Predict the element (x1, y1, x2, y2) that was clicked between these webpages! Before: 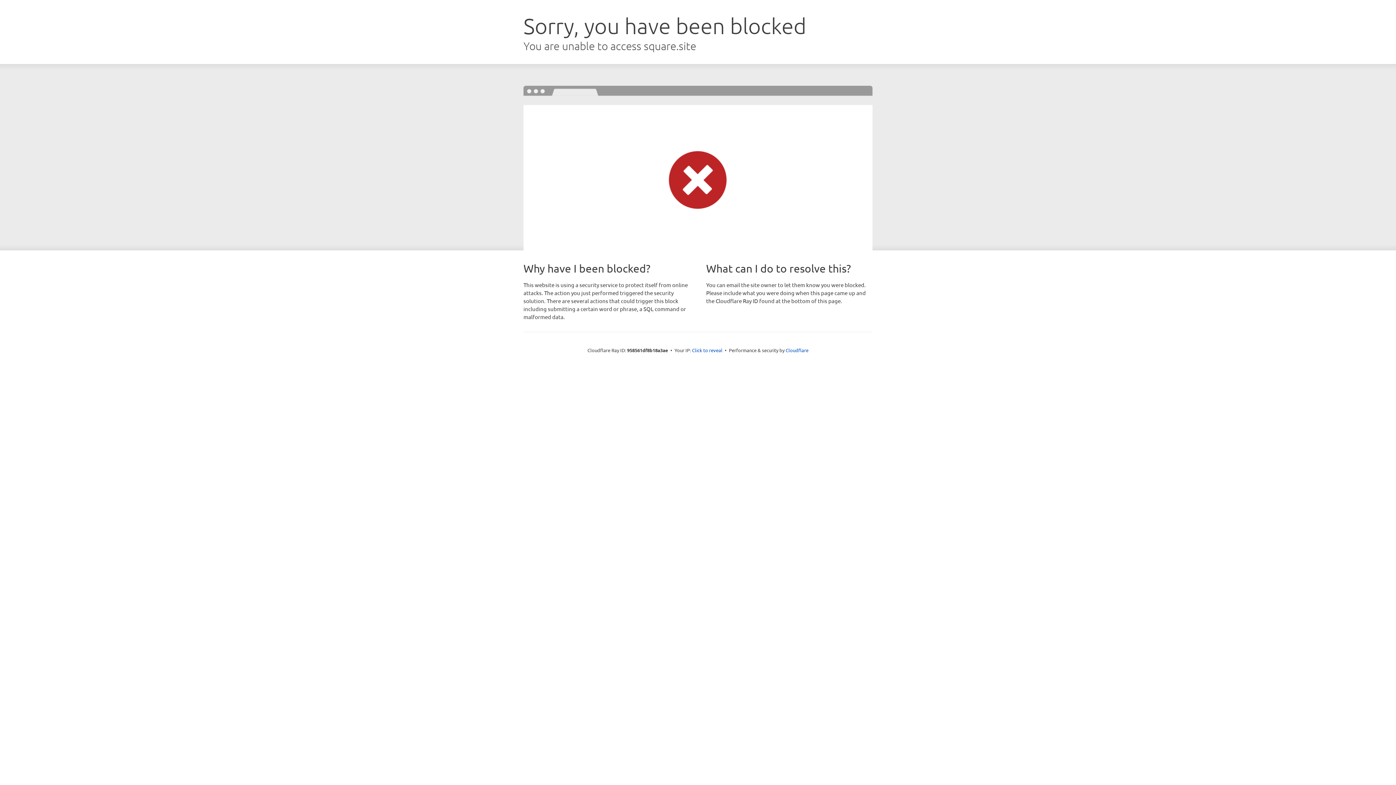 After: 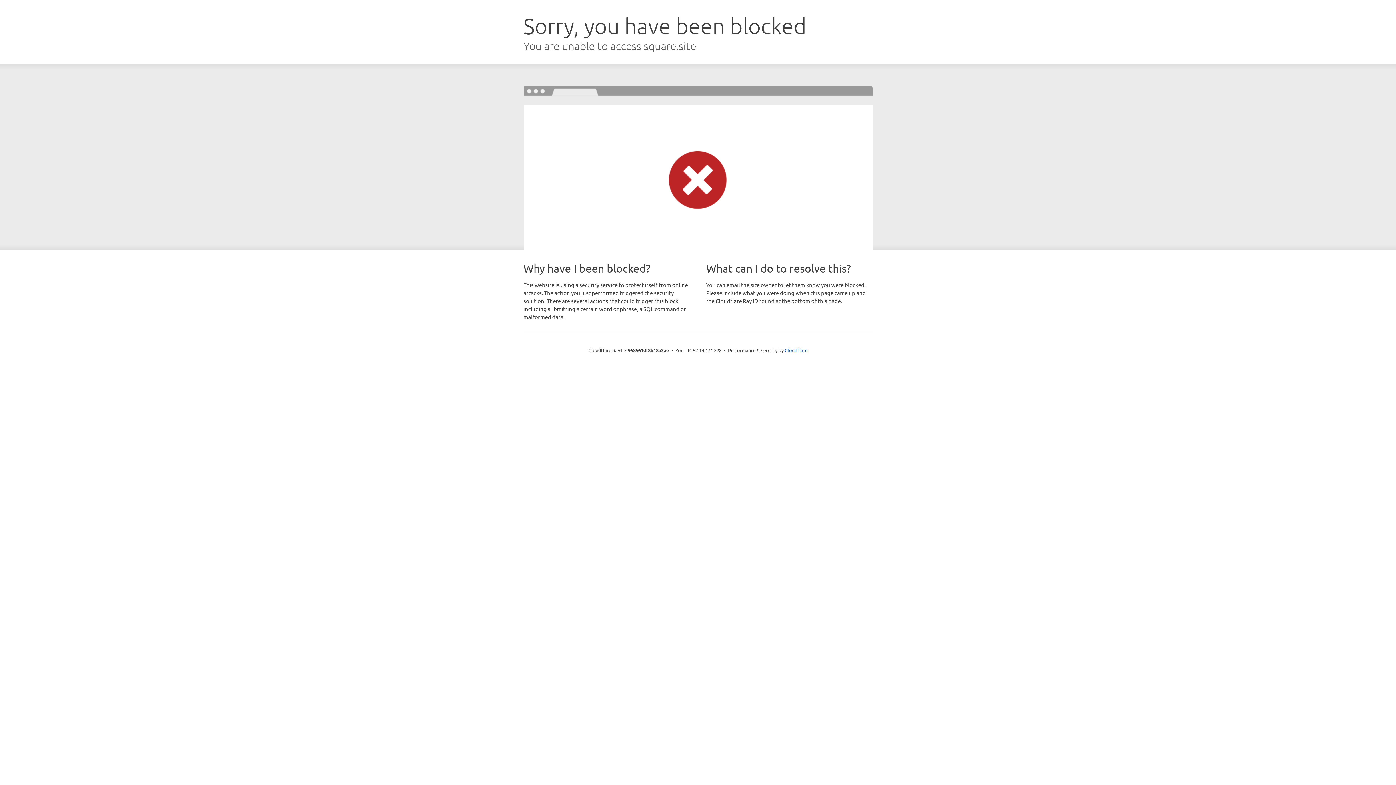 Action: label: Click to reveal bbox: (692, 346, 722, 353)